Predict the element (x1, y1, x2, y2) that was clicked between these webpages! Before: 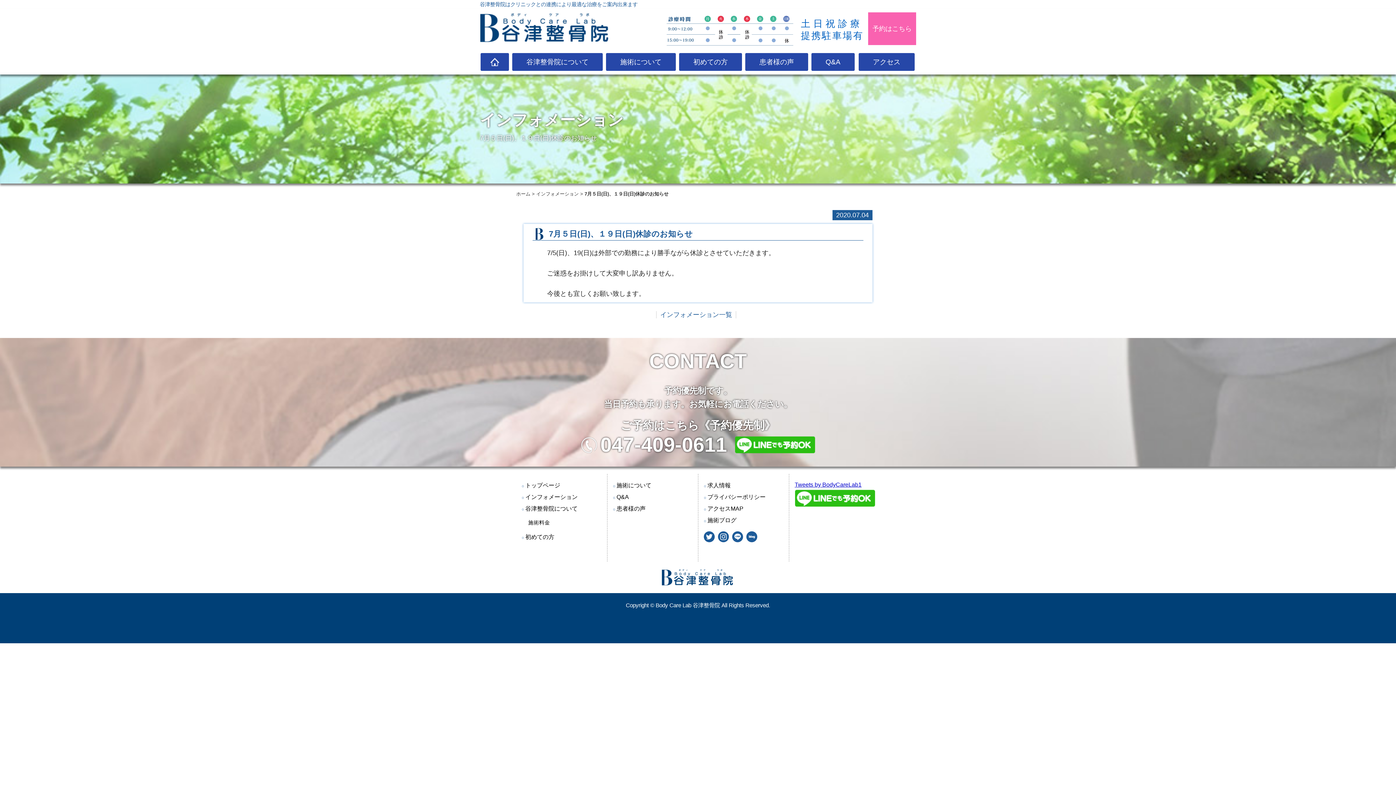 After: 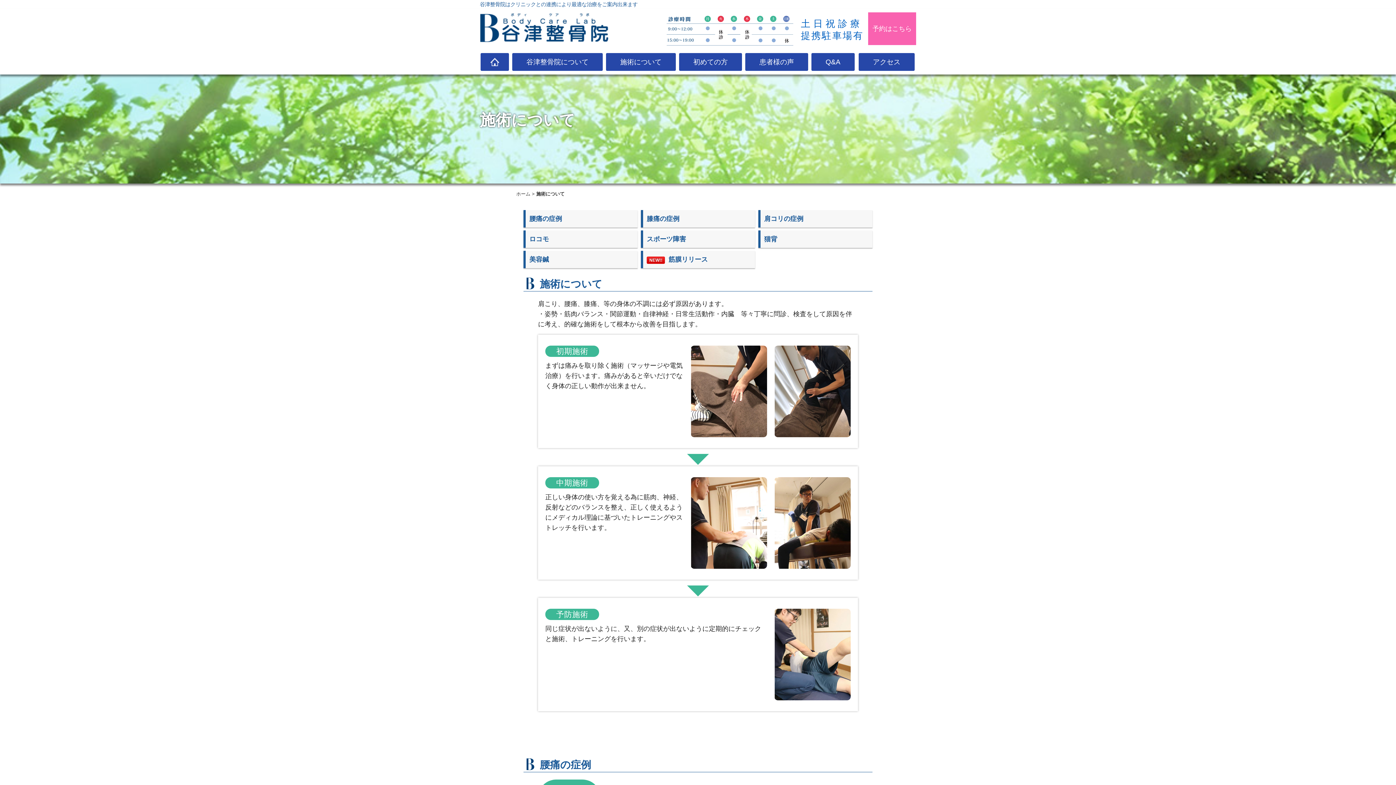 Action: bbox: (613, 479, 692, 491) label: 施術について